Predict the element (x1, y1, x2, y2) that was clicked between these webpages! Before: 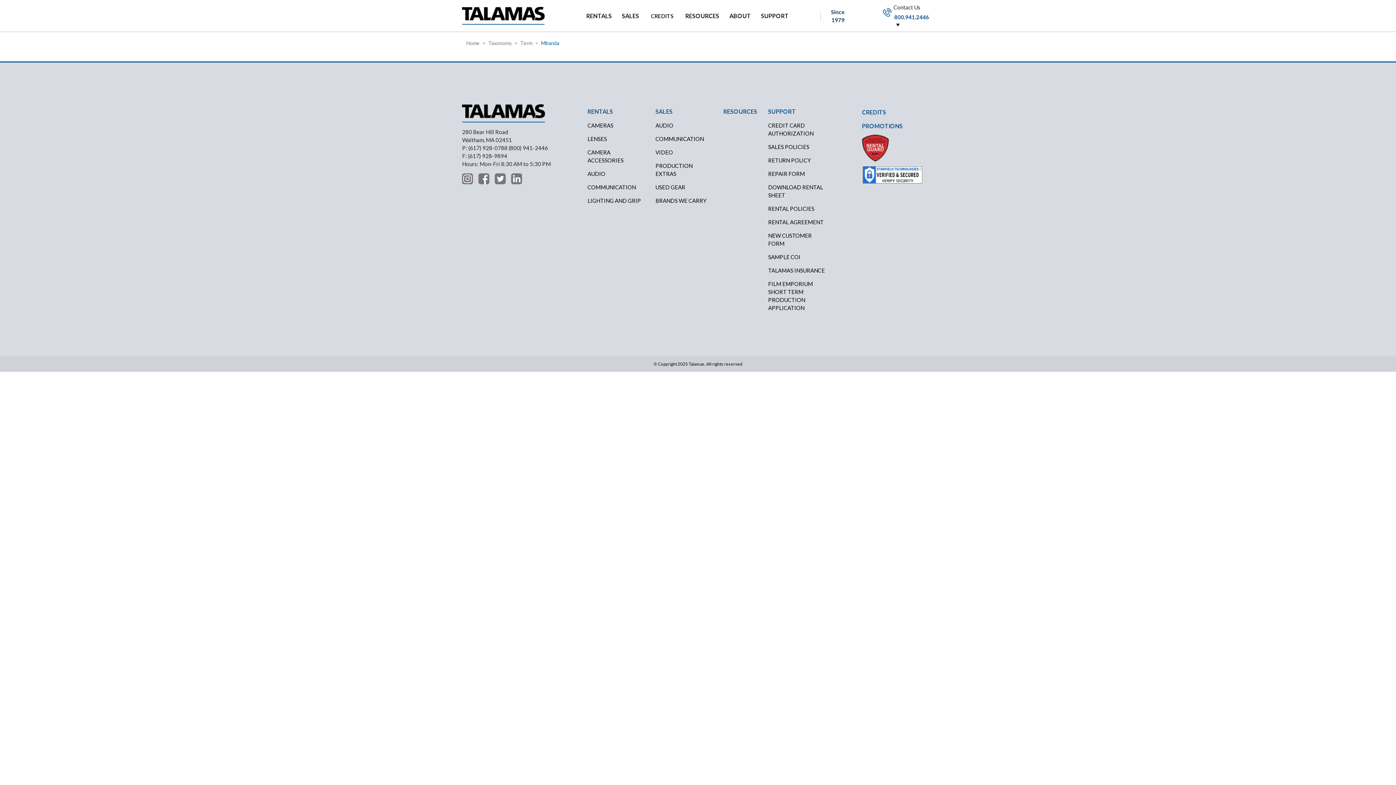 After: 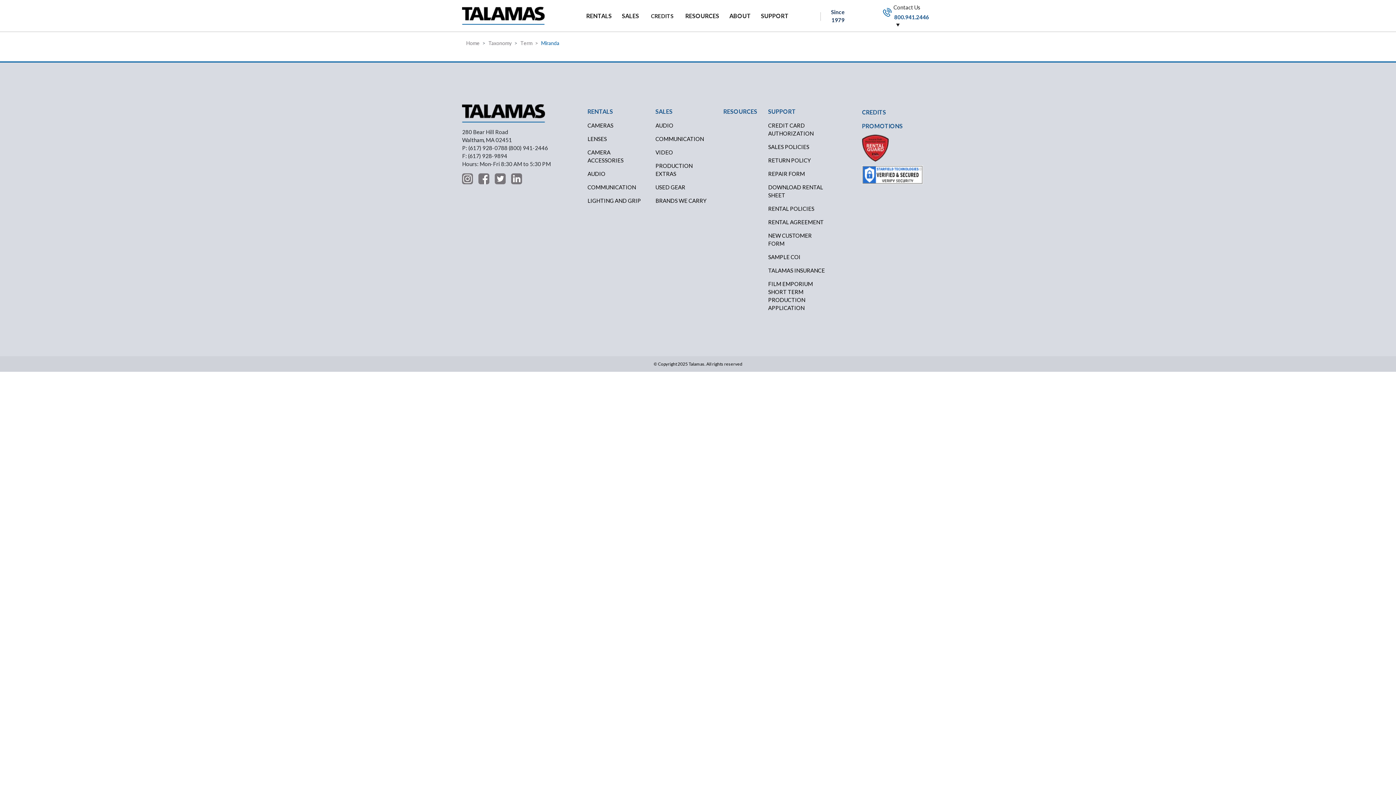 Action: bbox: (762, 277, 830, 314) label: FILM EMPORIUM SHORT TERM PRODUCTION APPLICATION